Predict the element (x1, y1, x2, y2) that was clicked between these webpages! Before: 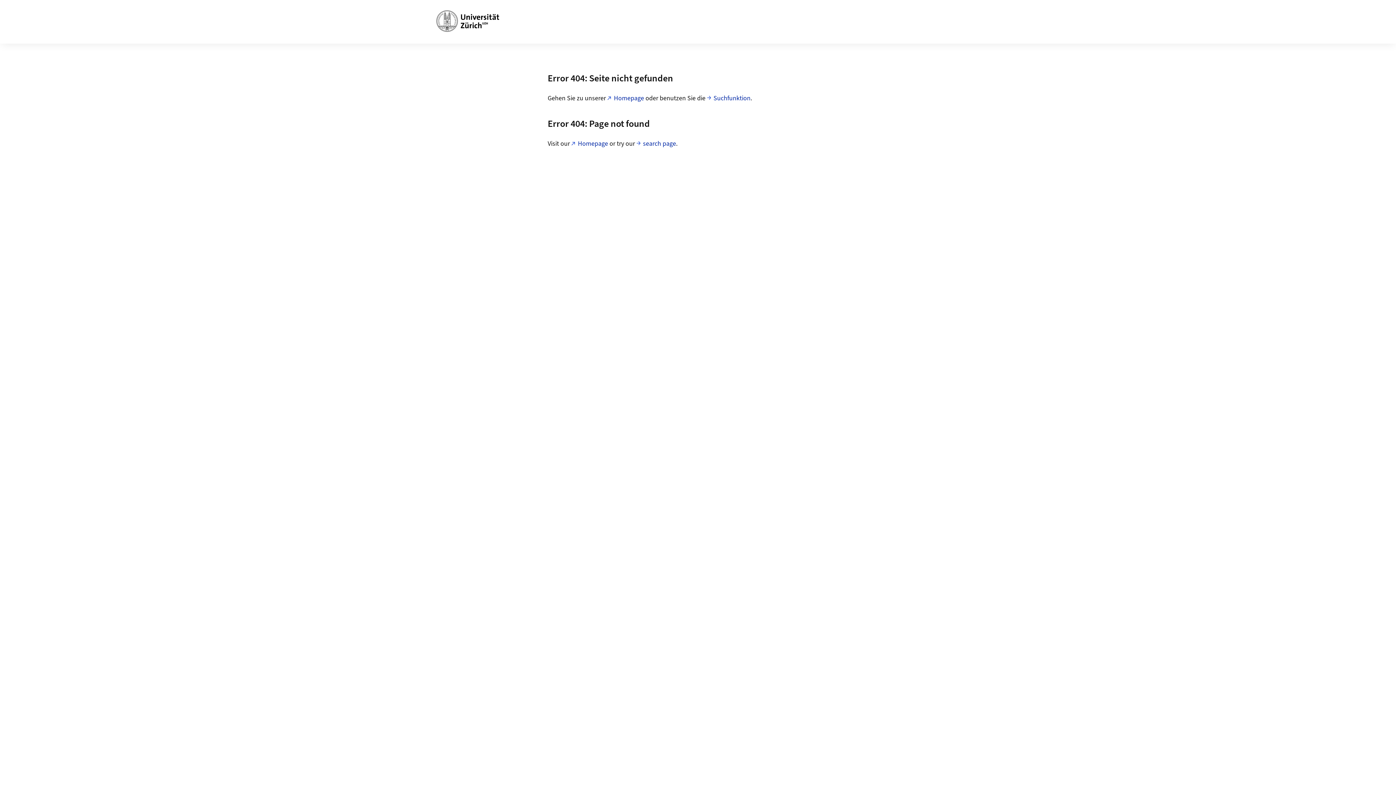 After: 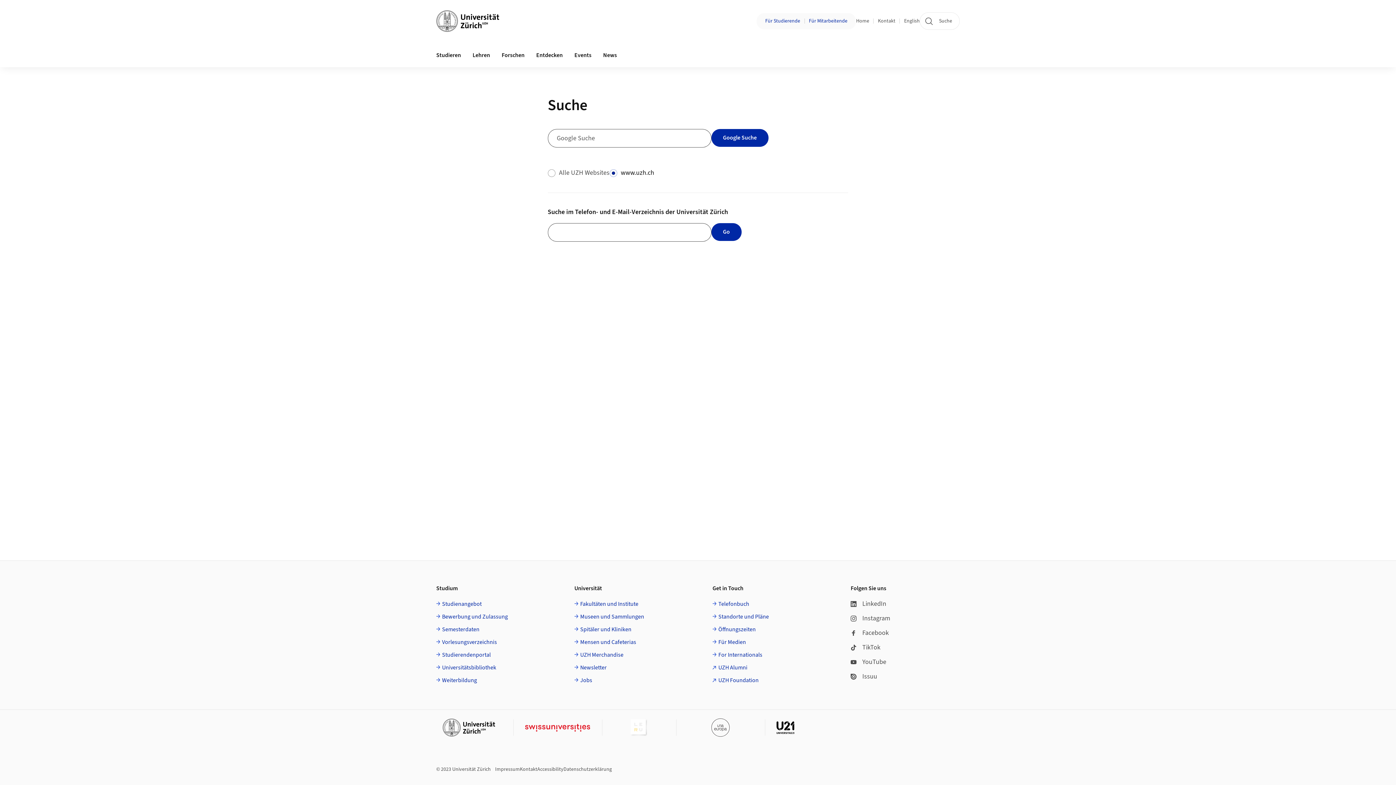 Action: bbox: (636, 138, 676, 149) label: search page